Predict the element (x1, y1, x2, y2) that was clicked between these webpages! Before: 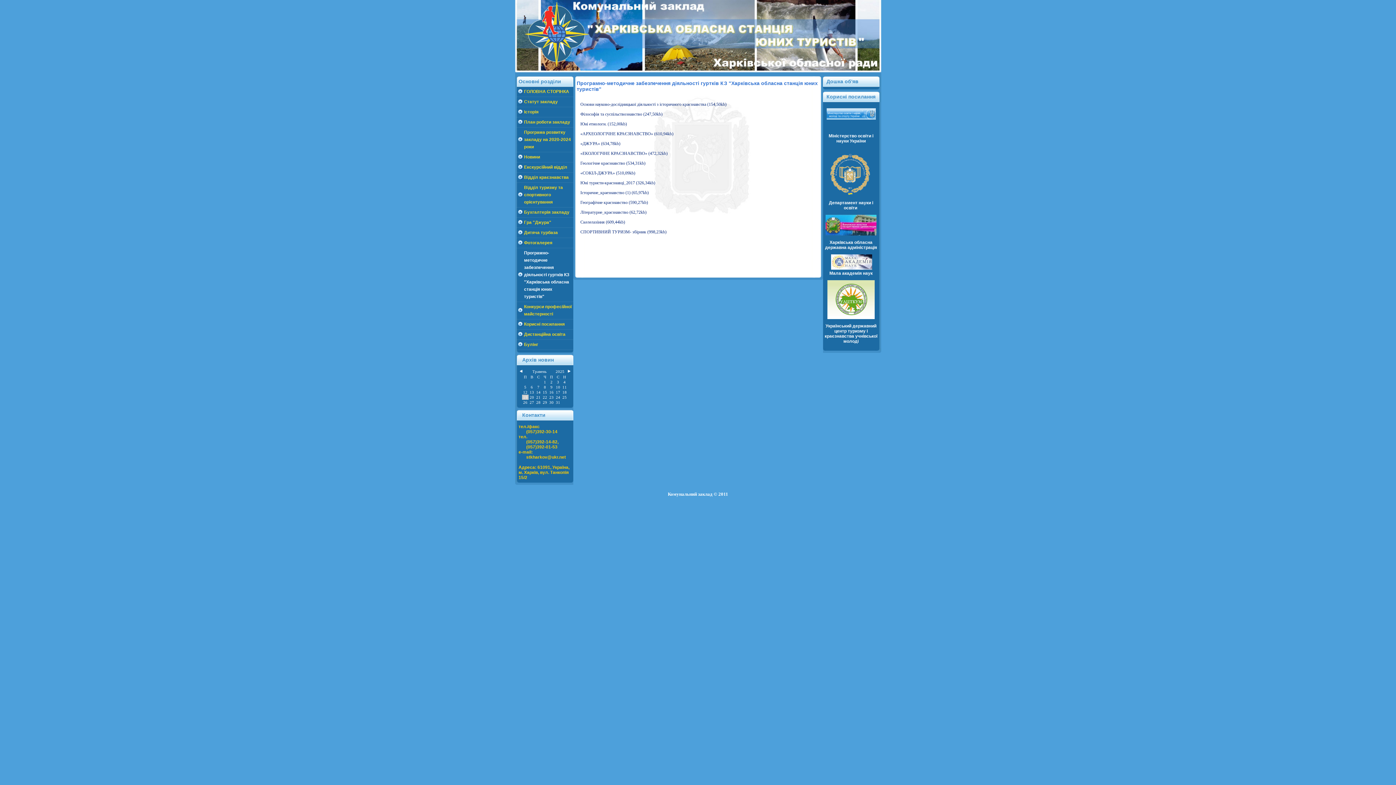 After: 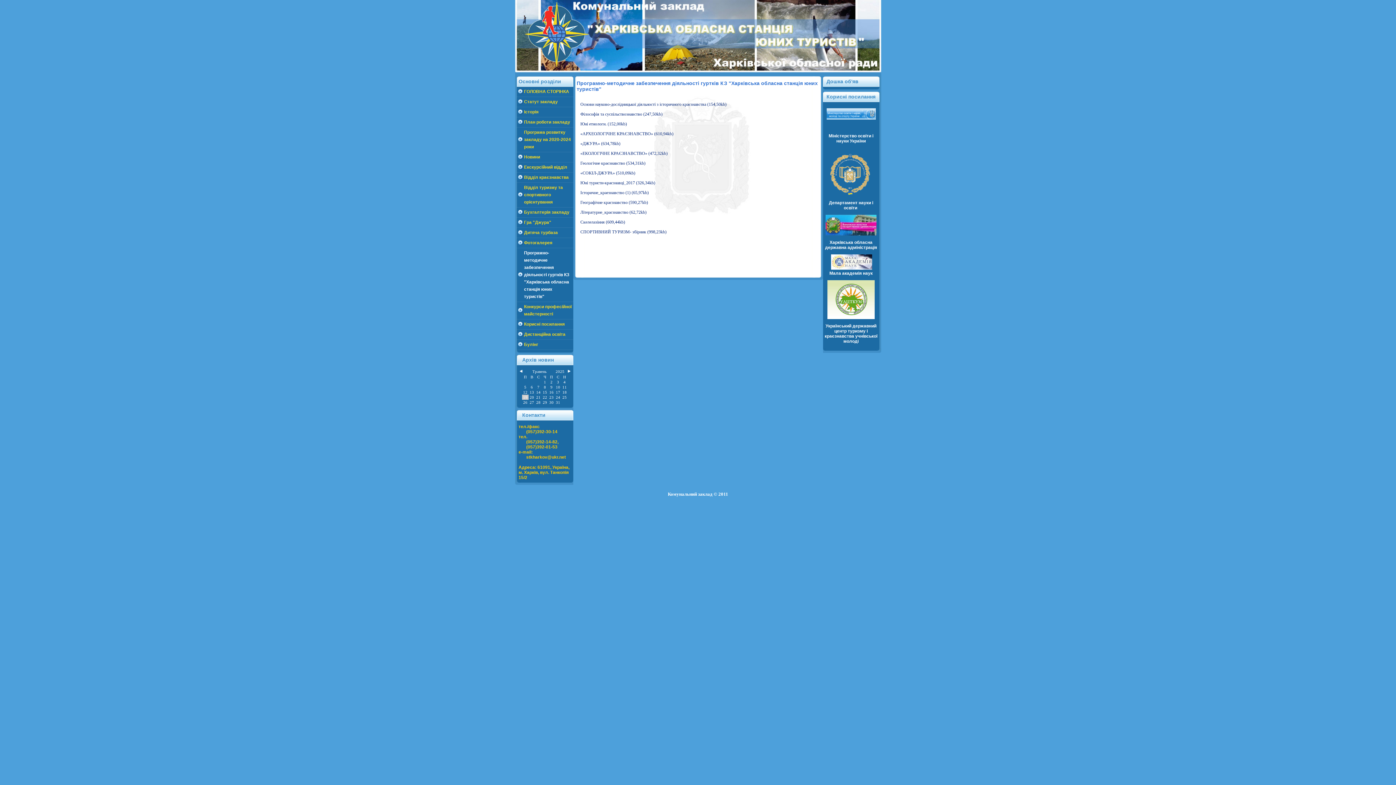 Action: label: Юні етнологи. bbox: (580, 121, 606, 126)